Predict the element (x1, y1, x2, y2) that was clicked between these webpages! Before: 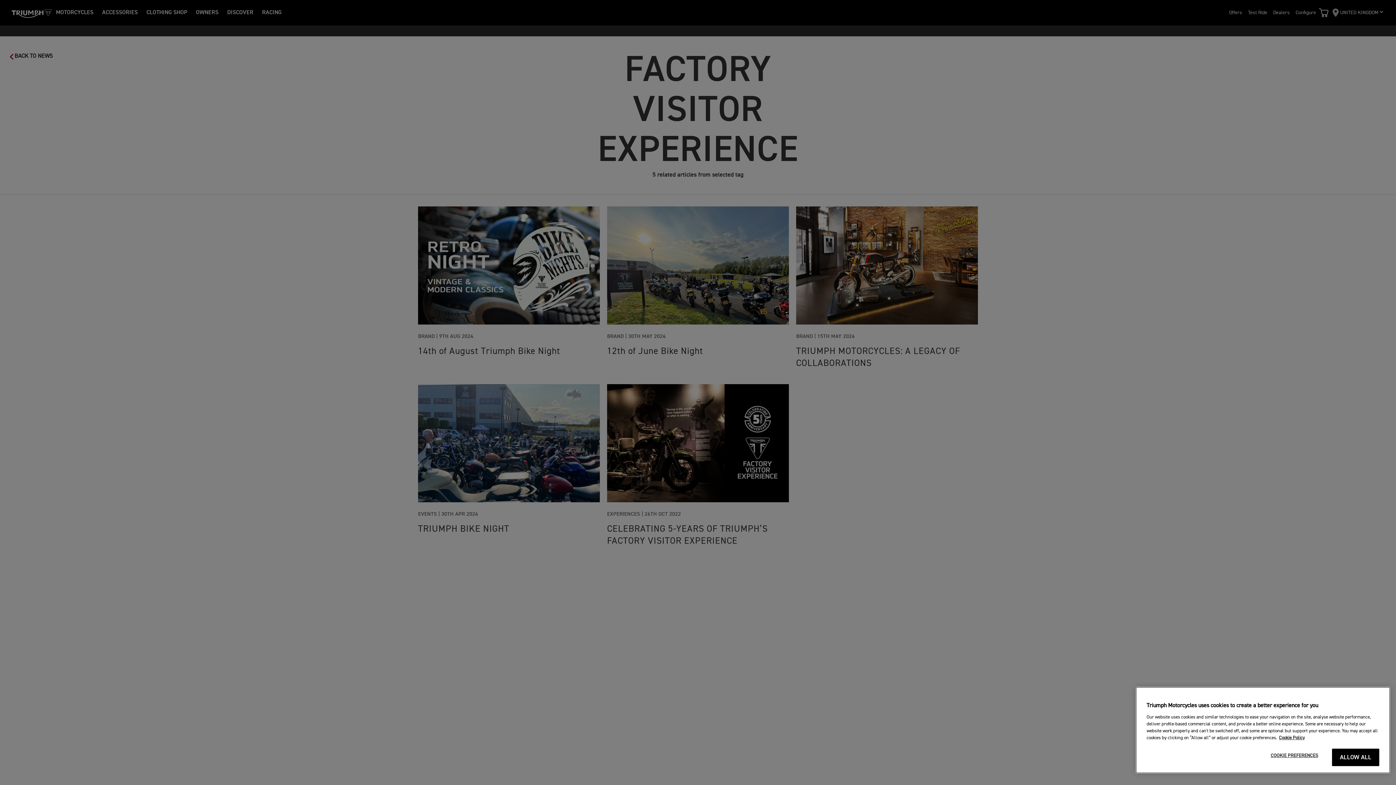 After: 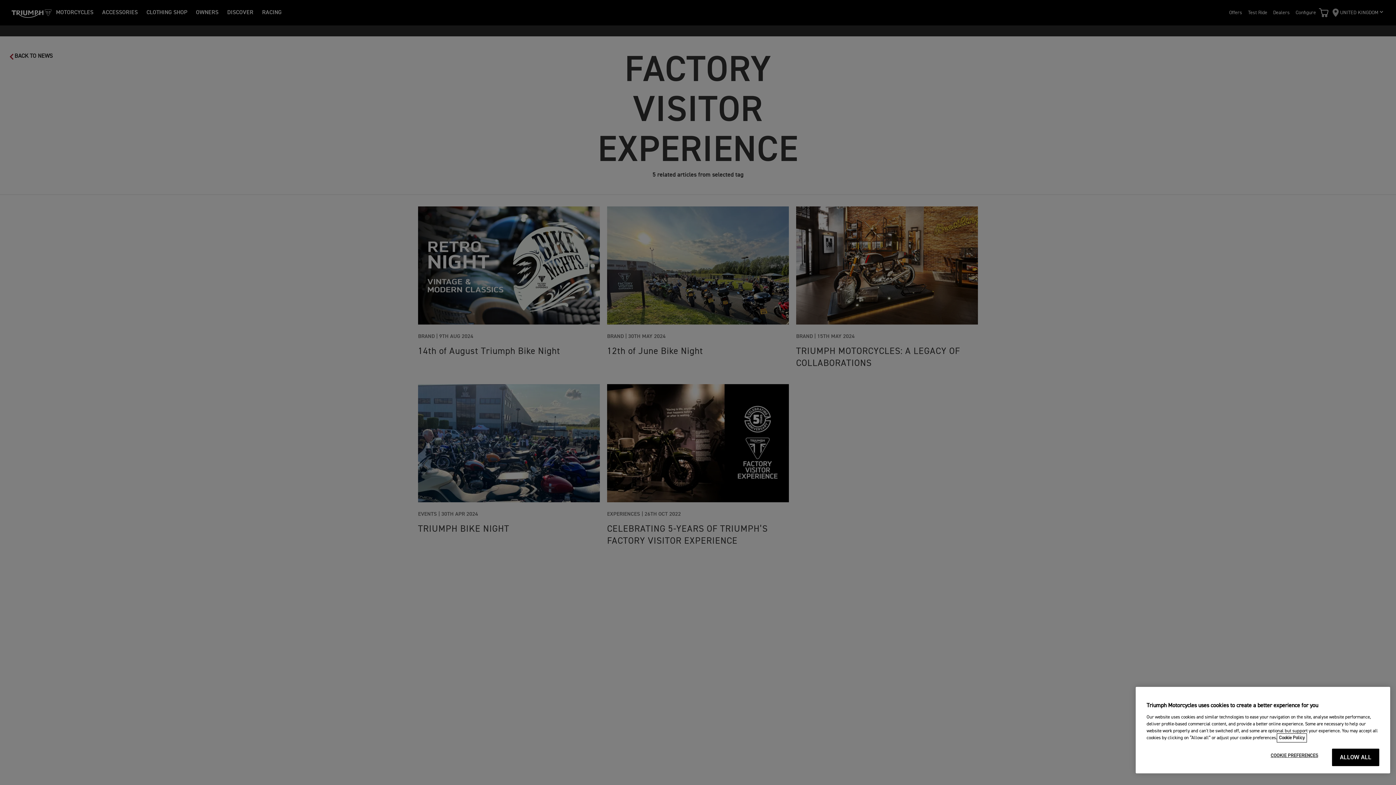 Action: label: More information about your privacy, opens in a new tab bbox: (1279, 736, 1305, 740)